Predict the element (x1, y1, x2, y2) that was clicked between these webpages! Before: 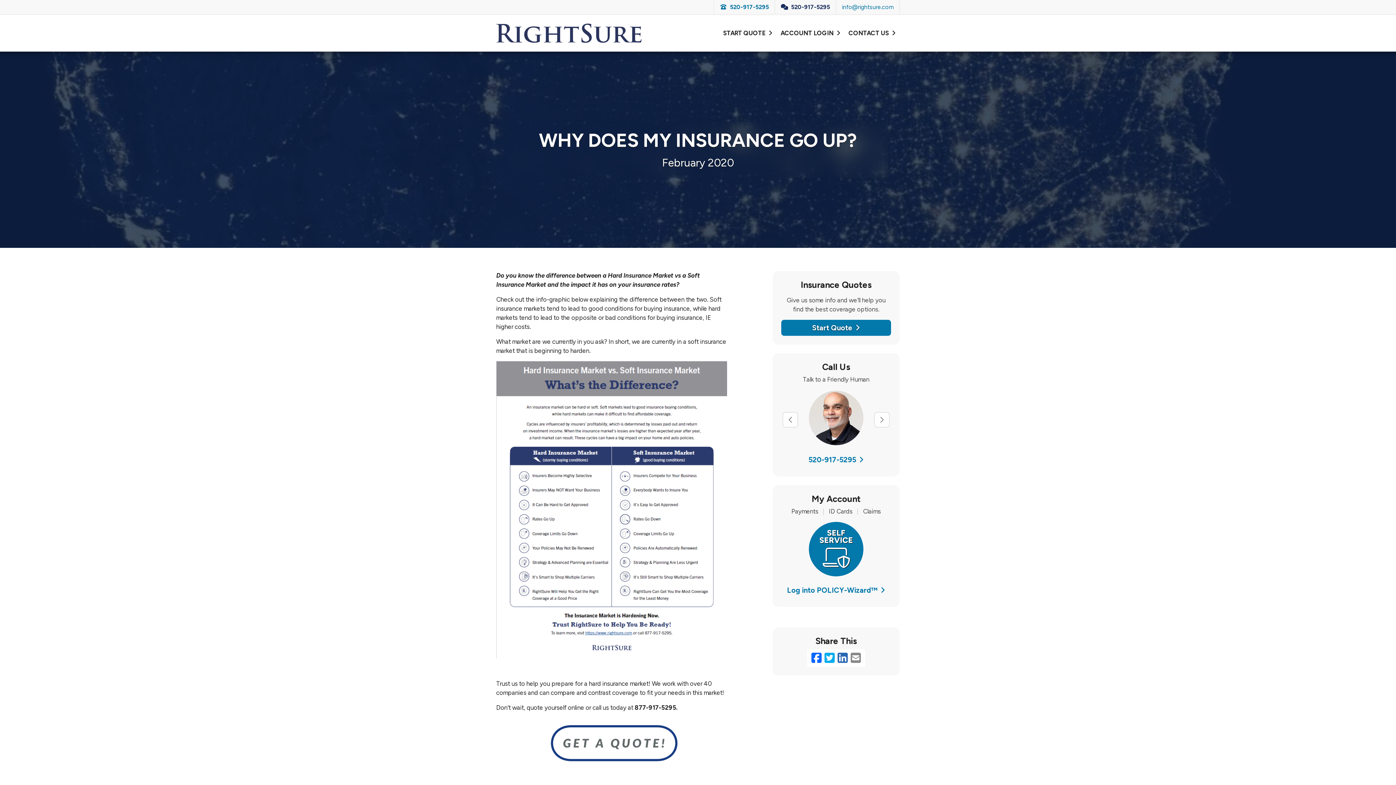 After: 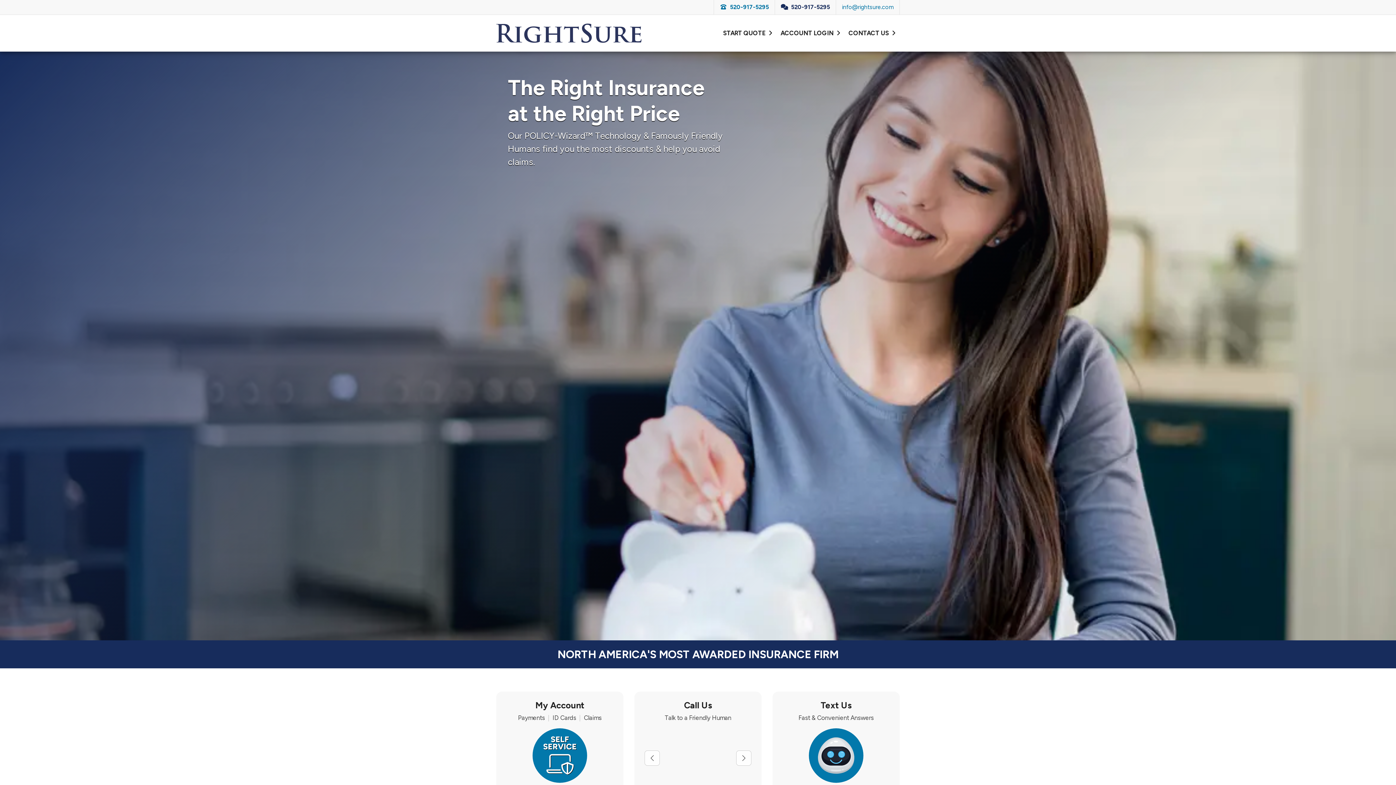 Action: bbox: (496, 23, 641, 42)